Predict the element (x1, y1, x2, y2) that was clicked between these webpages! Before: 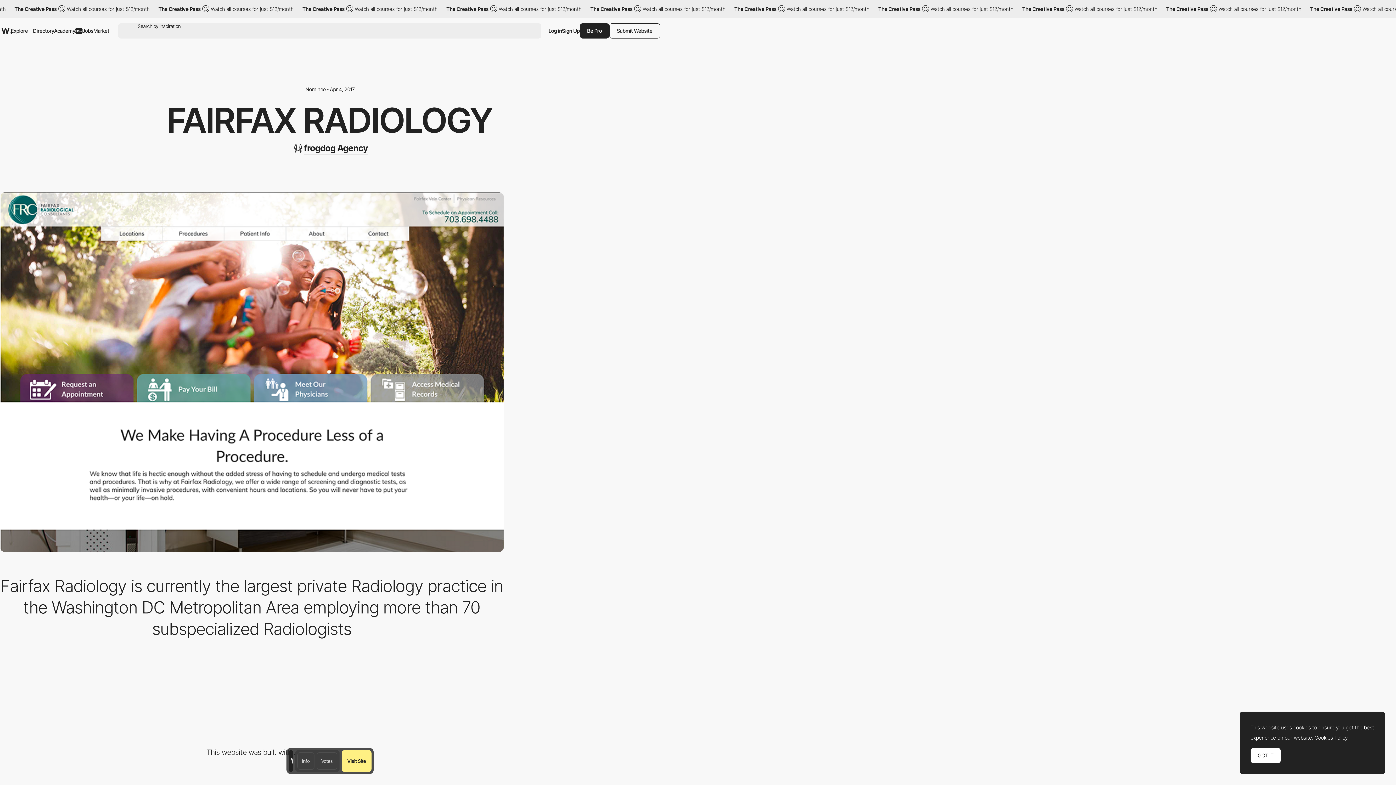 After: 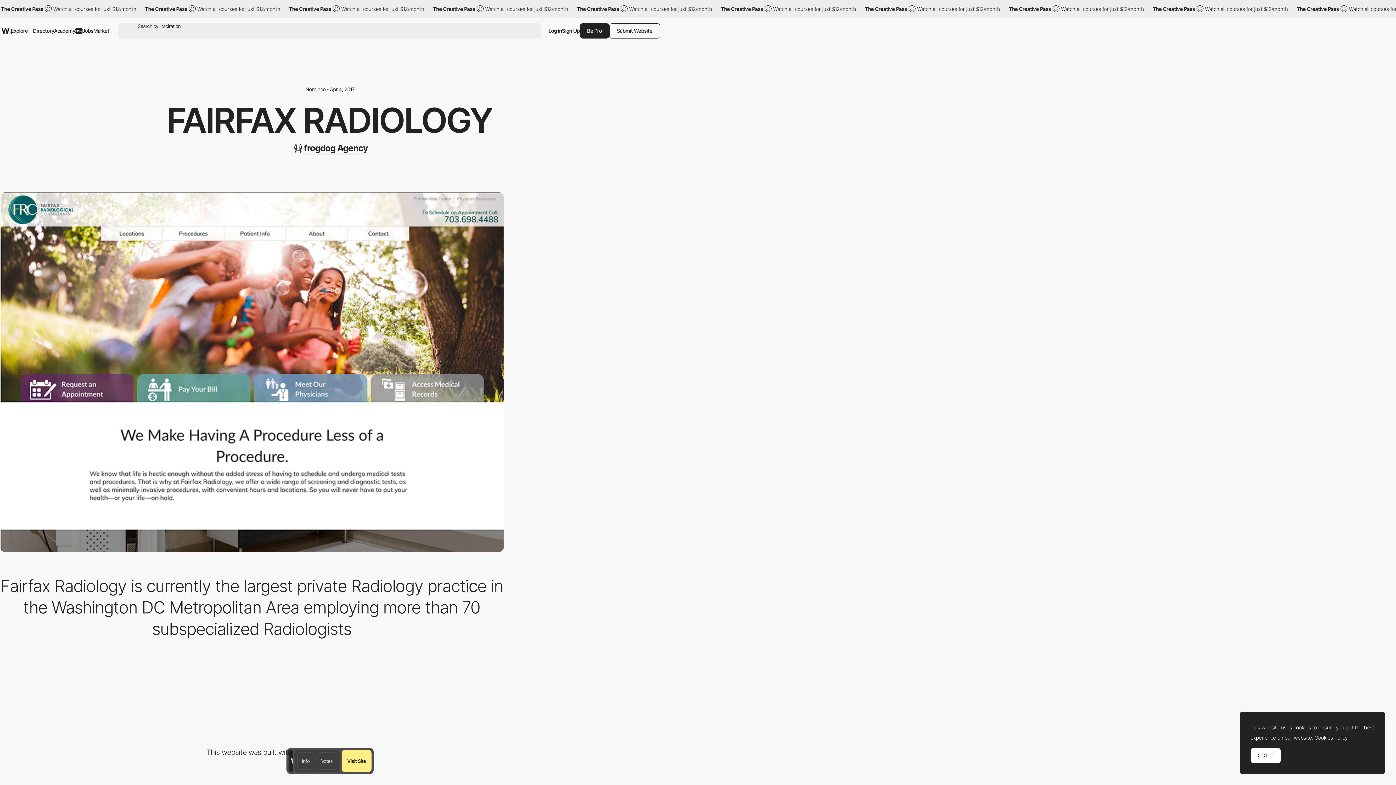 Action: label: Search bbox: (124, 23, 129, 38)